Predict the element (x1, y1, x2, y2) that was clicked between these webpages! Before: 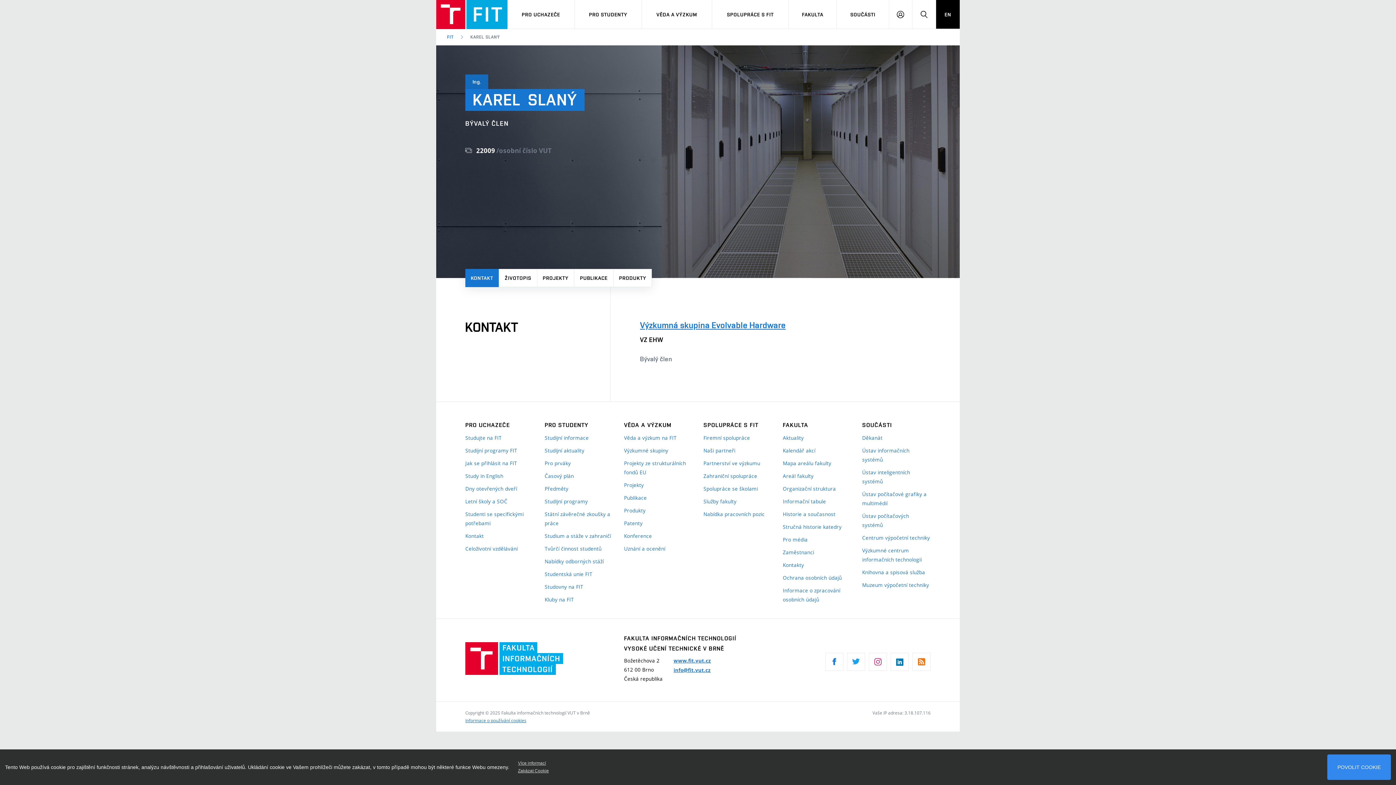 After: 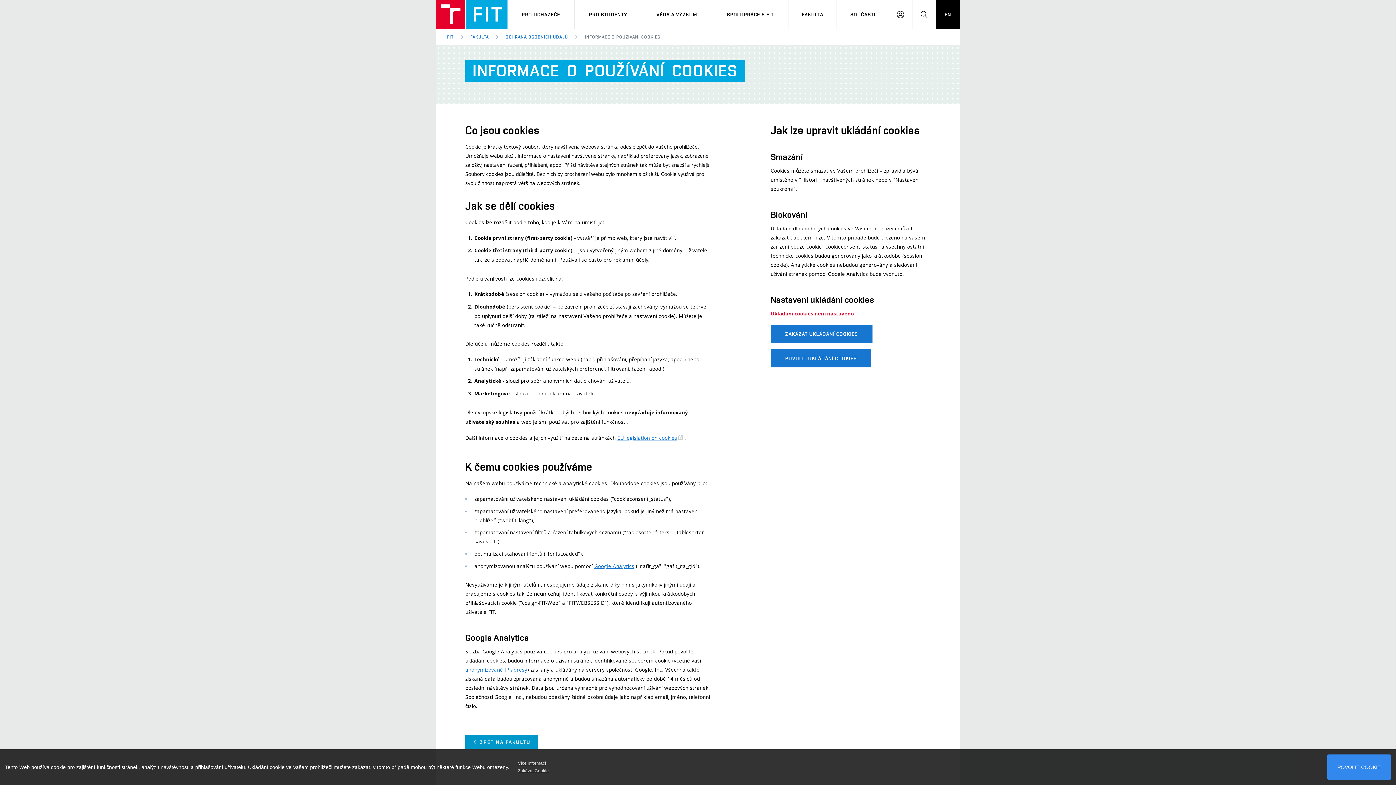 Action: label: Informace o používání cookies bbox: (465, 717, 692, 724)